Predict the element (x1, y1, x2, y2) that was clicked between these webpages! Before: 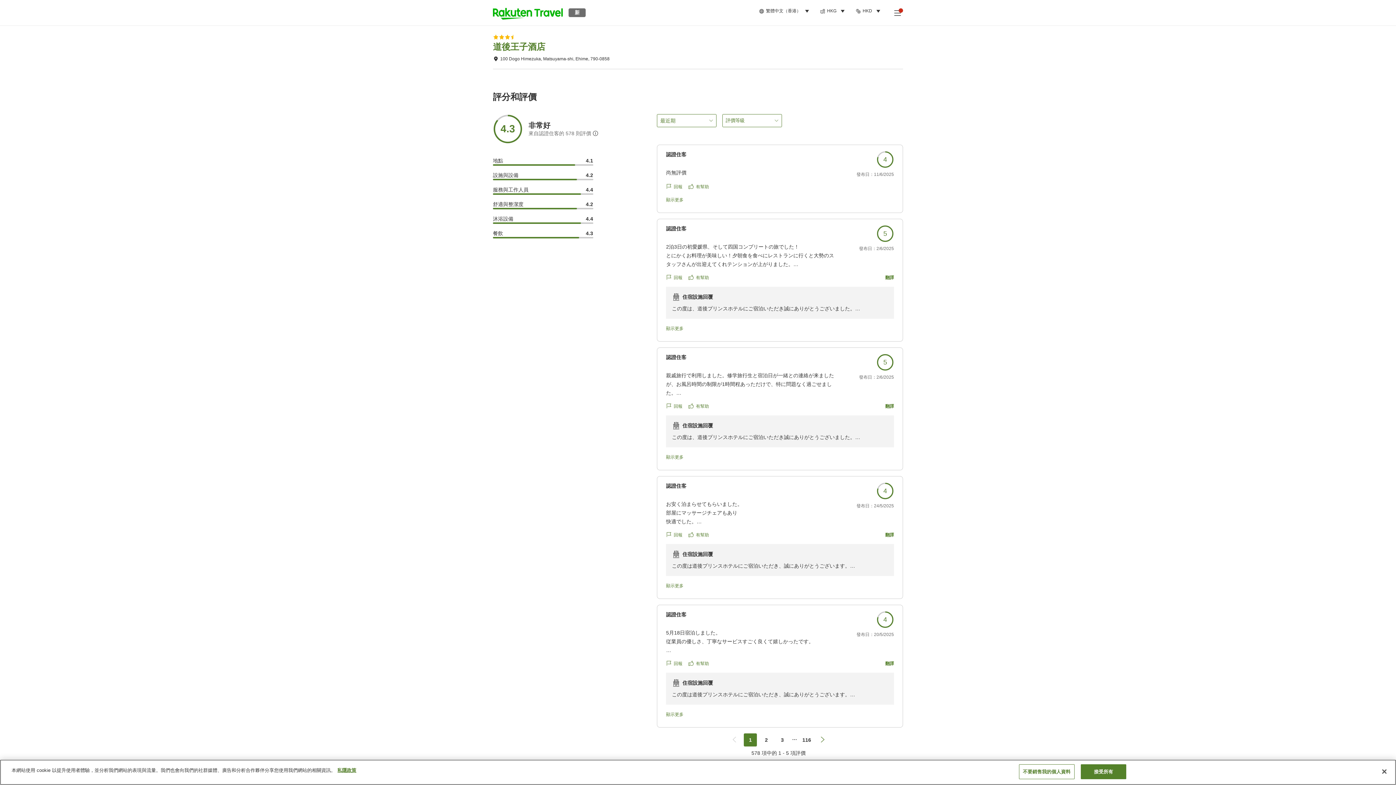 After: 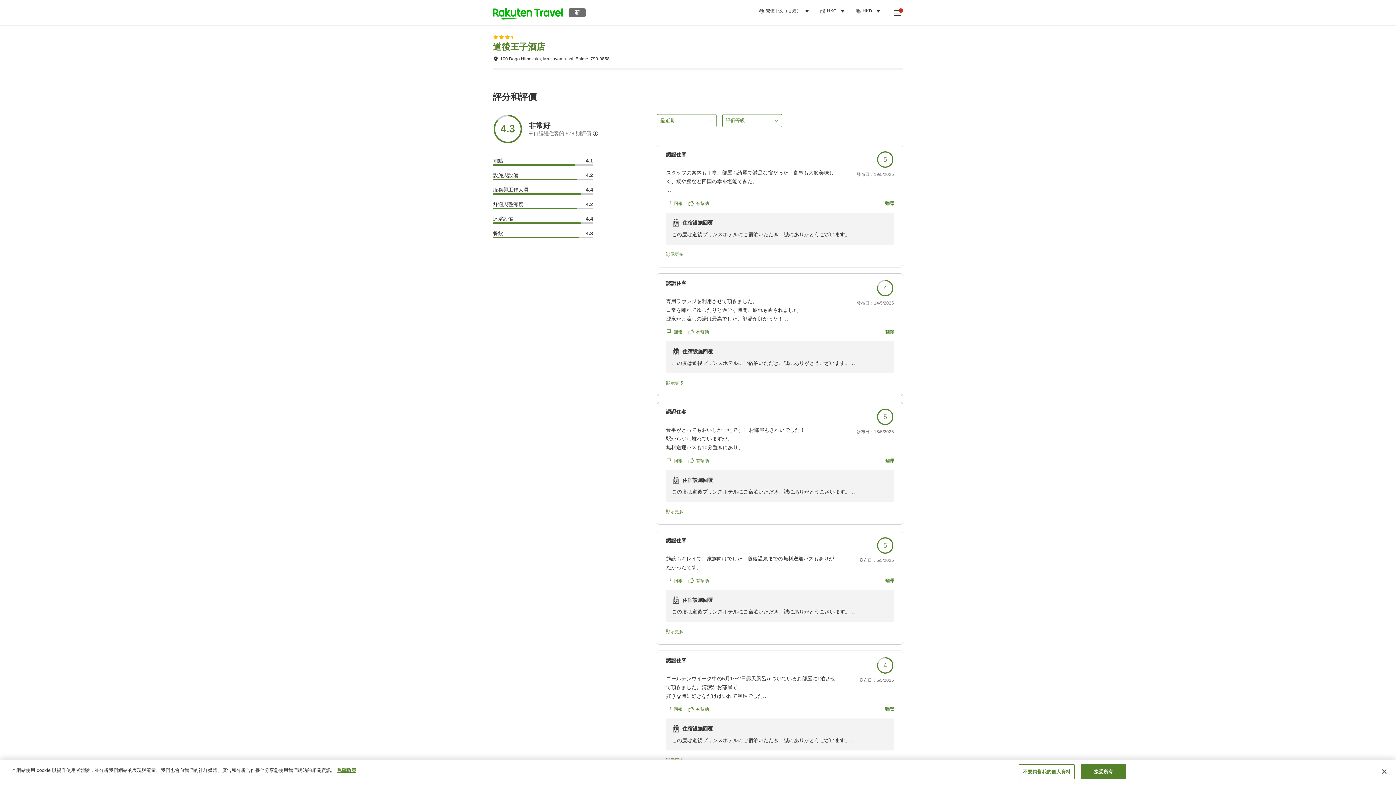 Action: label: 2 bbox: (760, 733, 773, 746)